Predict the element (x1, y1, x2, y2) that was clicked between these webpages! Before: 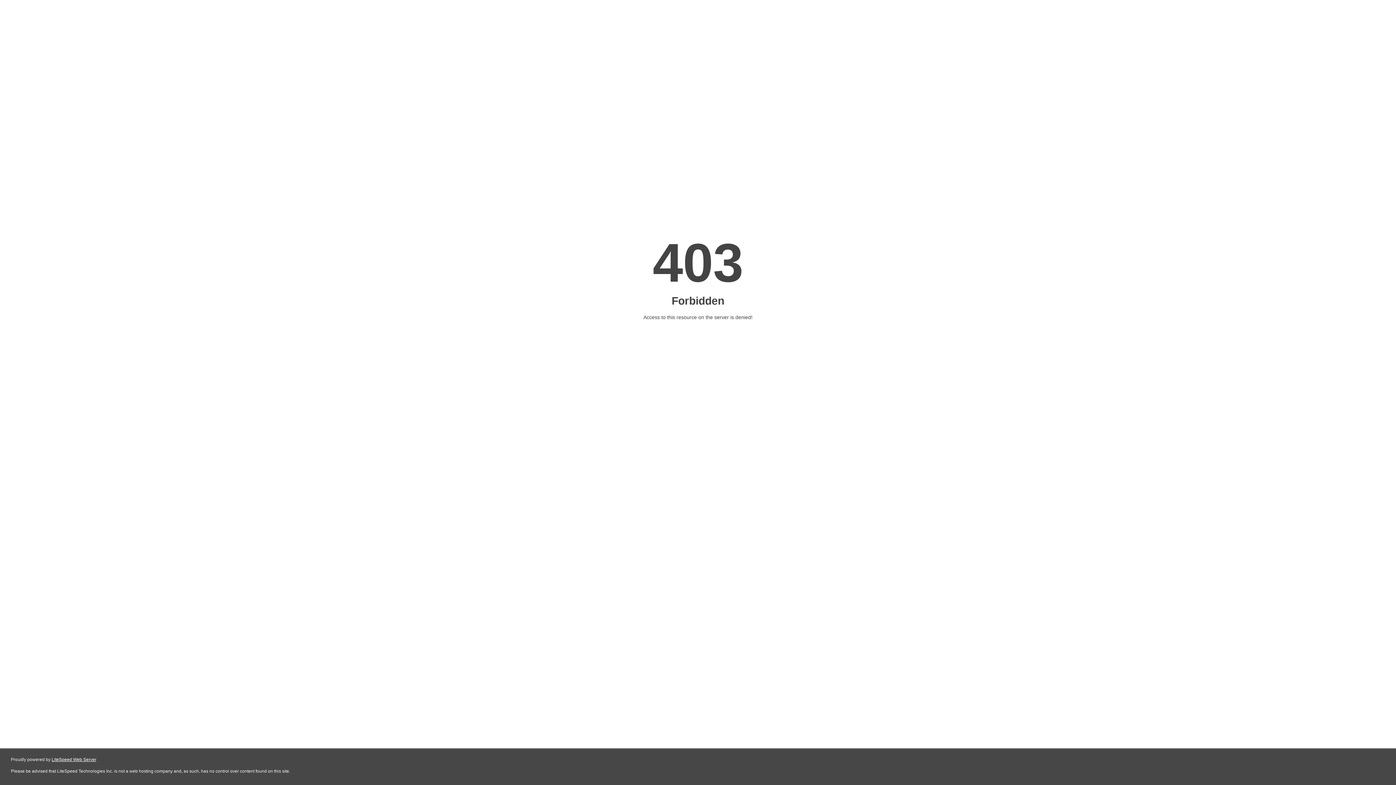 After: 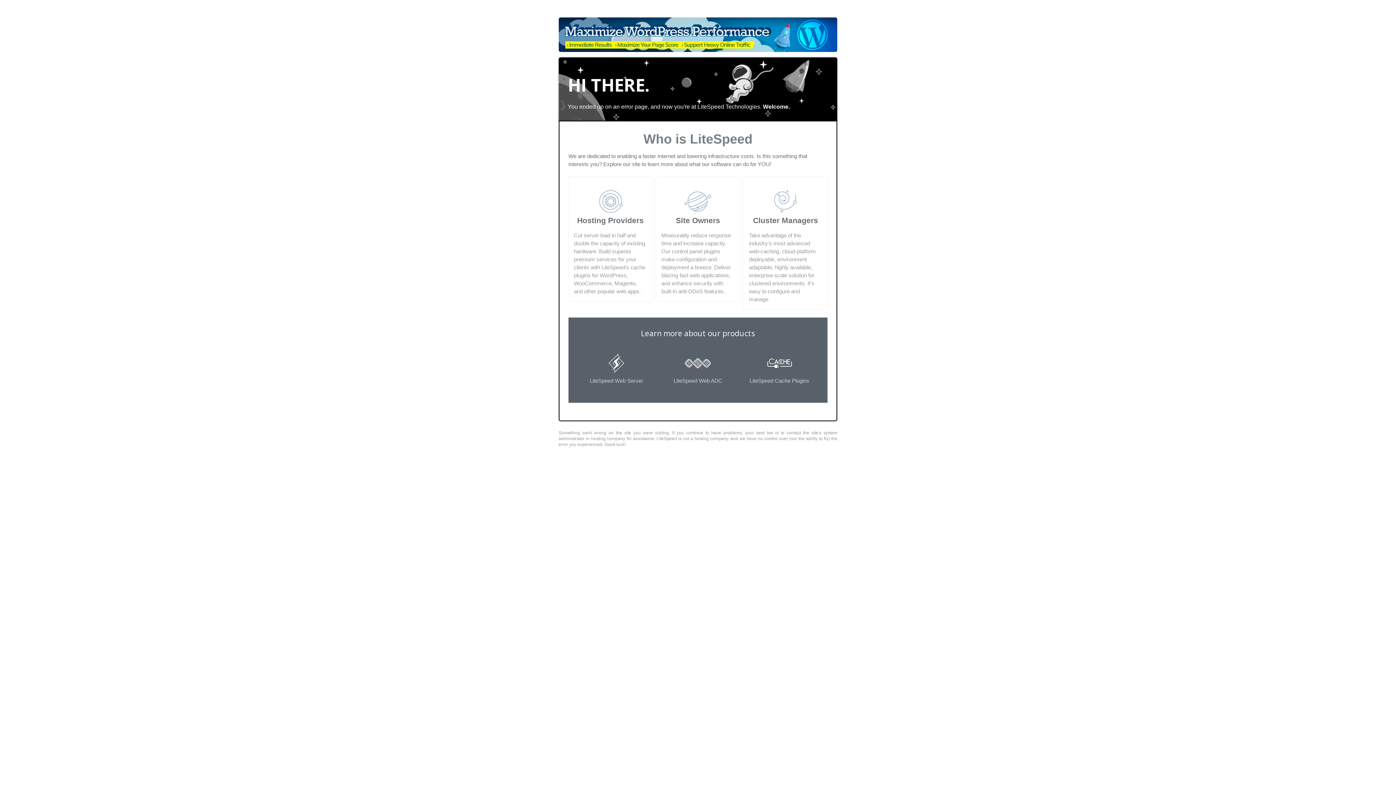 Action: bbox: (51, 757, 96, 762) label: LiteSpeed Web Server